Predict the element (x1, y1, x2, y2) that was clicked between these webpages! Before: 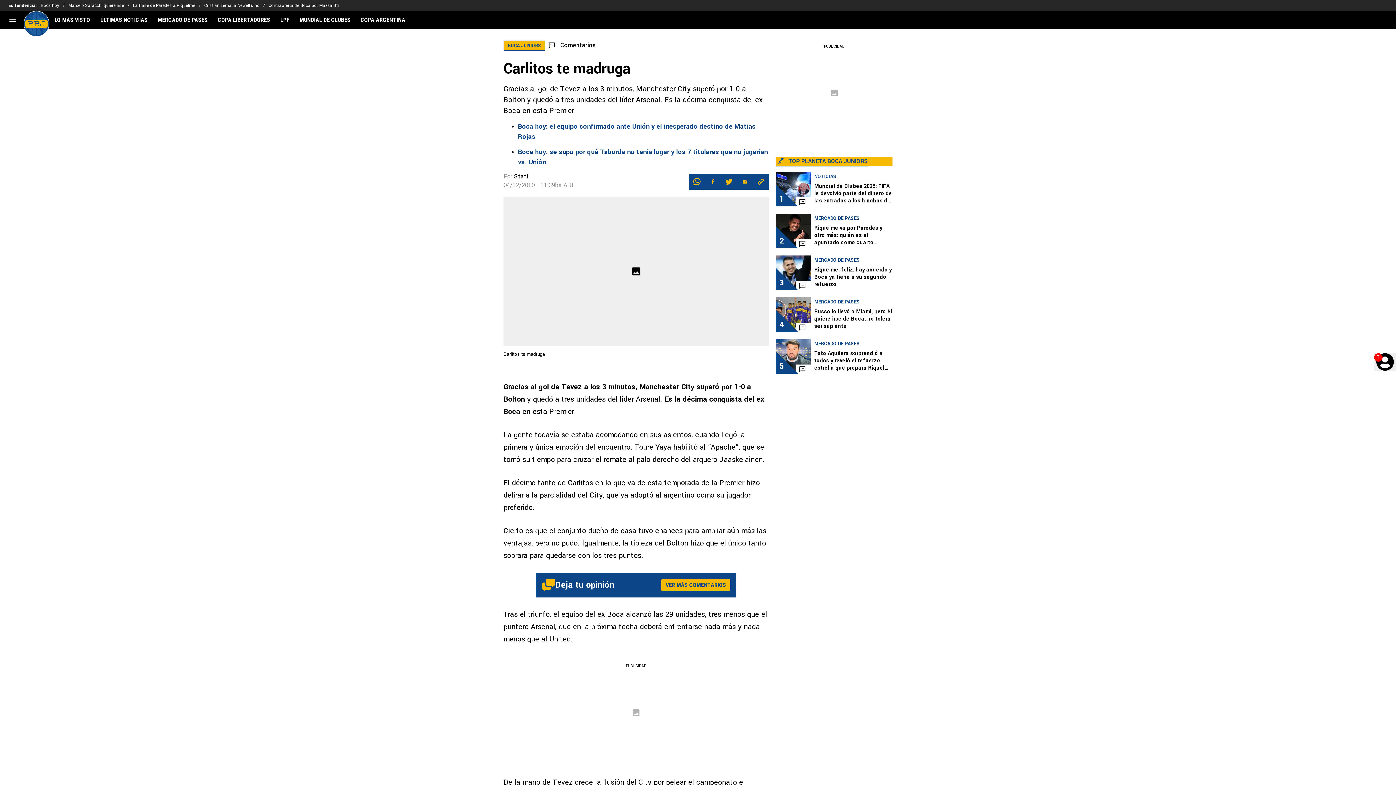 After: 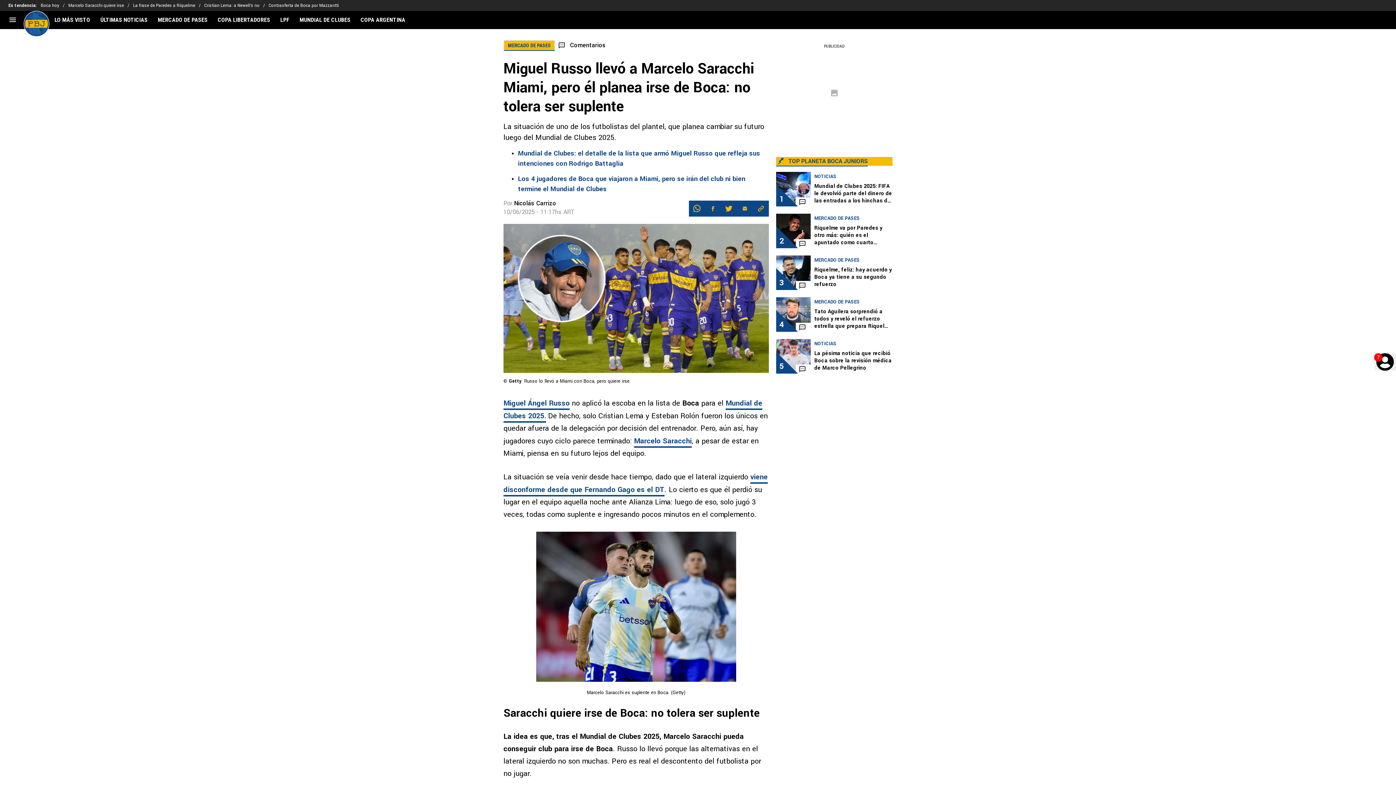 Action: bbox: (68, 0, 133, 10) label: Marcelo Saracchi quiere irse